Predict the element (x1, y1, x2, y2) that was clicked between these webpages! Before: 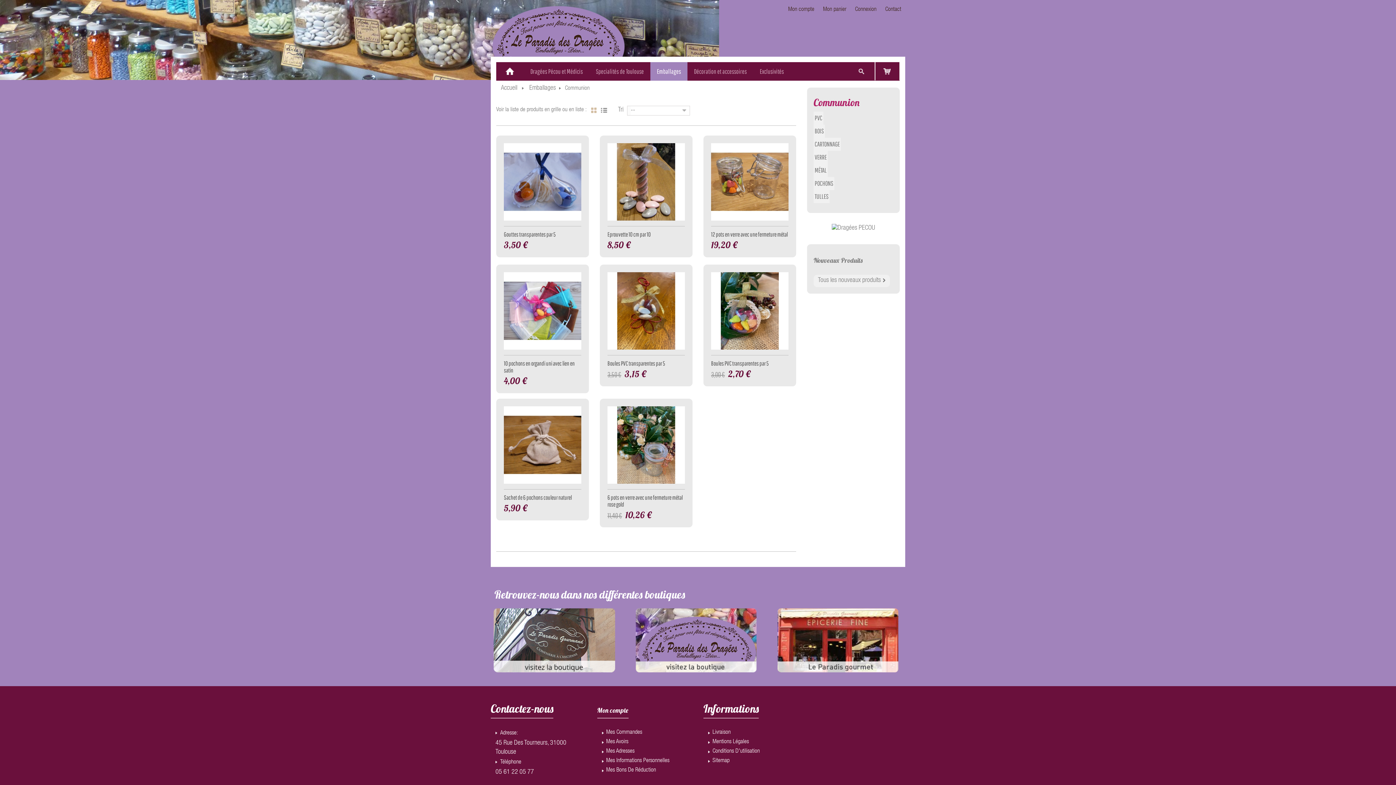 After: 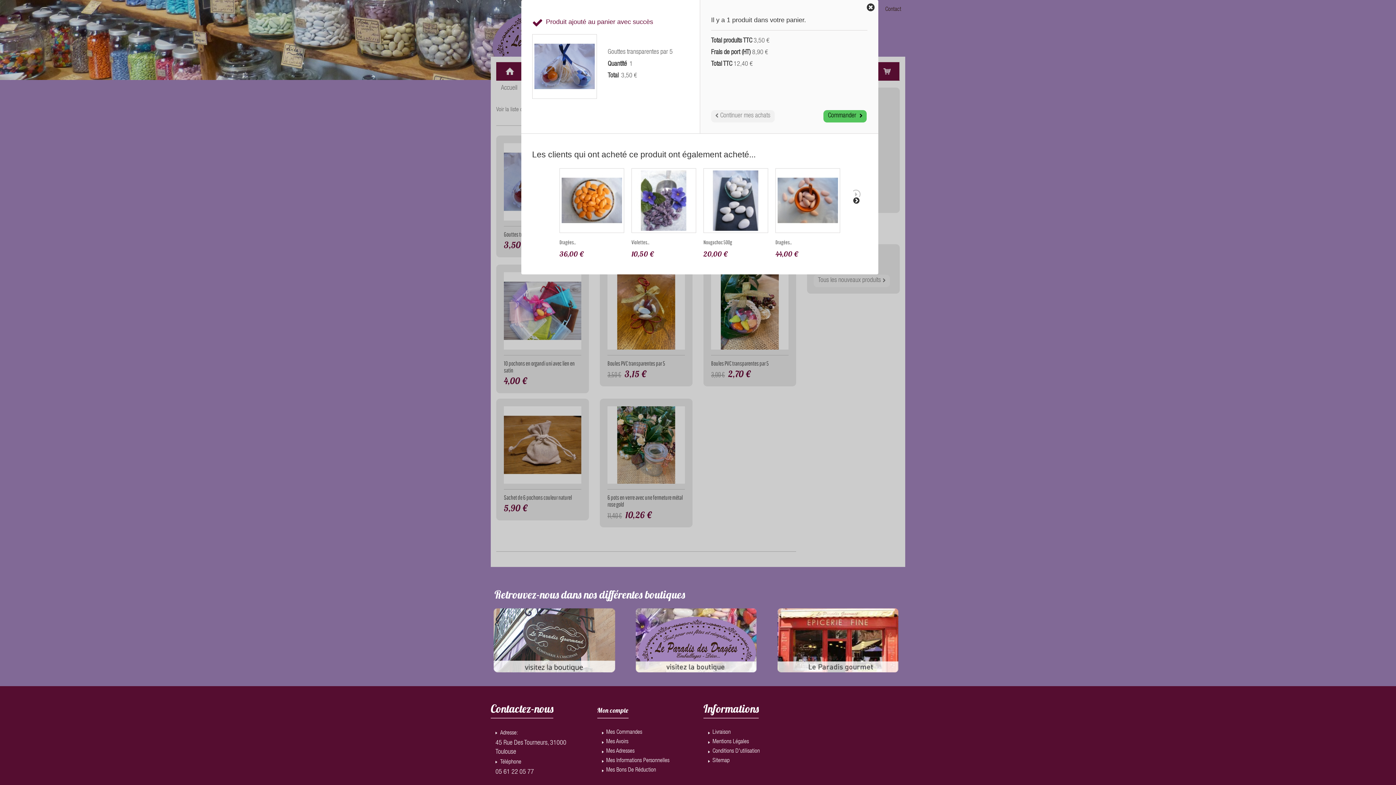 Action: bbox: (503, 254, 551, 267) label: AJOUTER AU PANIER